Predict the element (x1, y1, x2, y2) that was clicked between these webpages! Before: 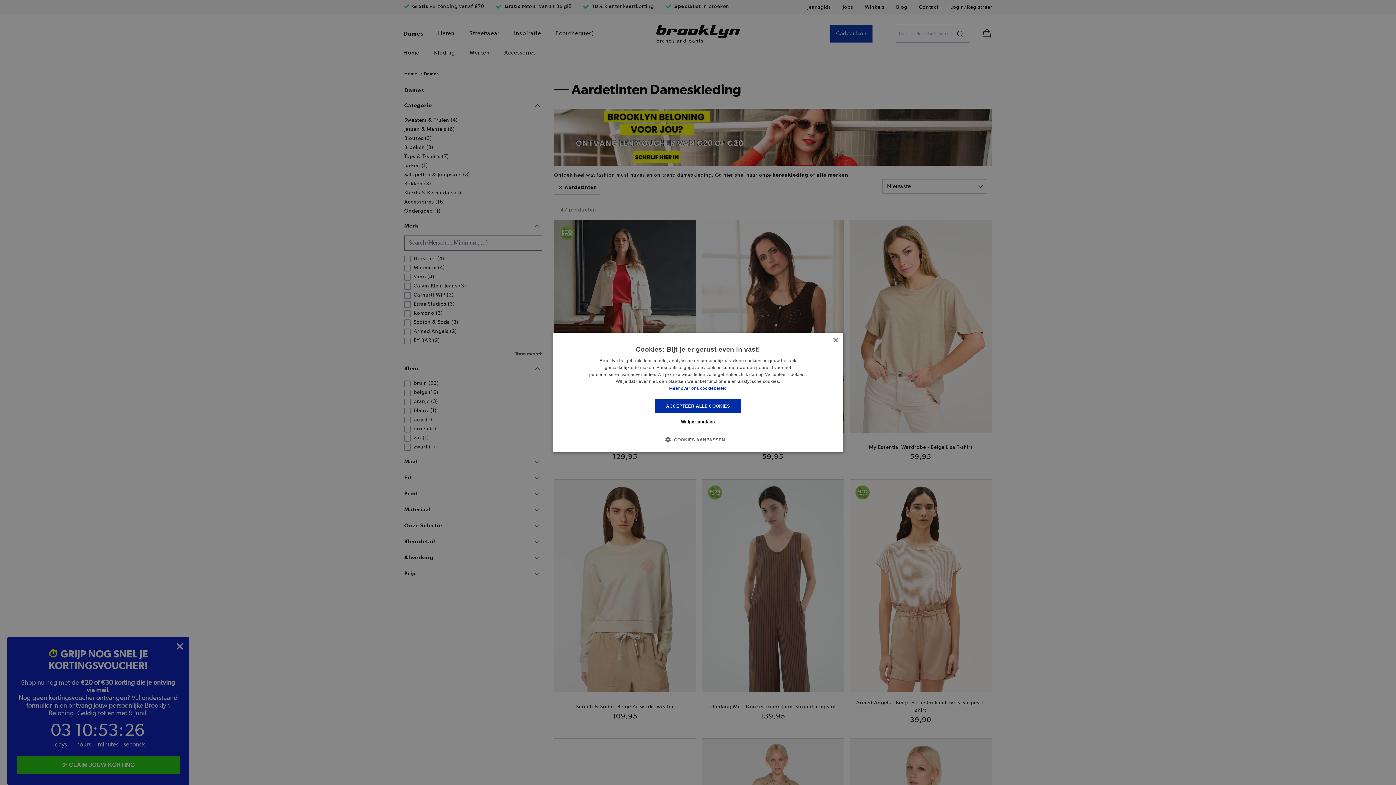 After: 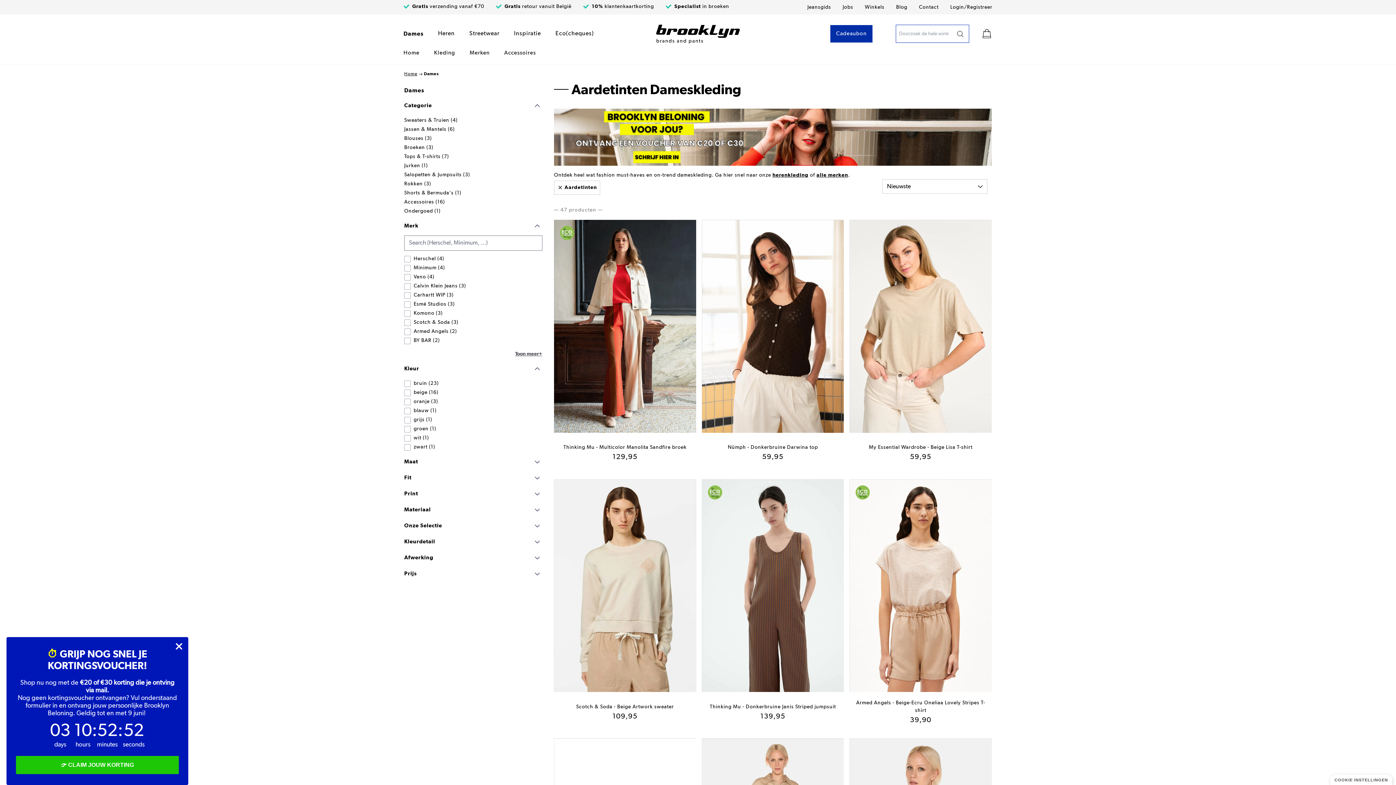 Action: bbox: (655, 399, 741, 413) label: ACCEPTEER ALLE COOKIES